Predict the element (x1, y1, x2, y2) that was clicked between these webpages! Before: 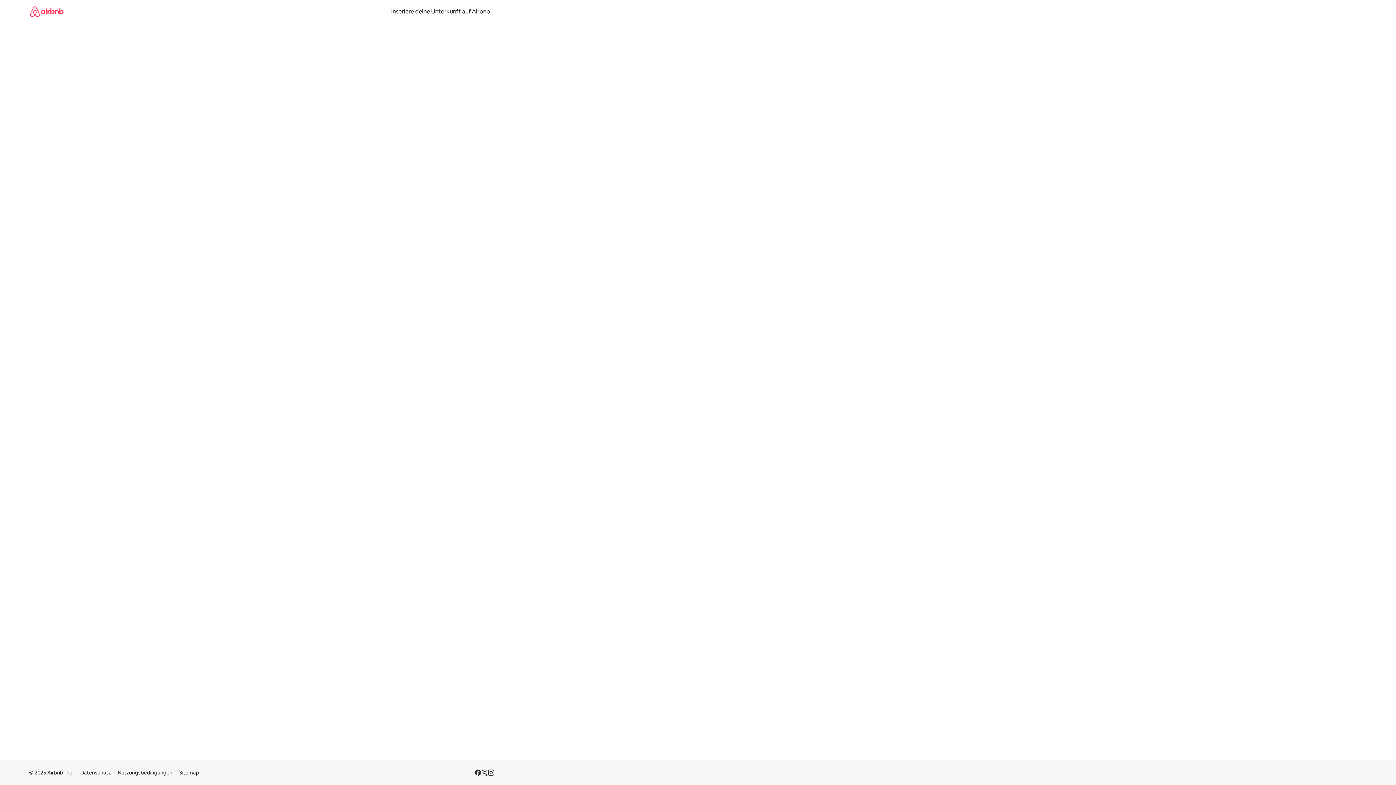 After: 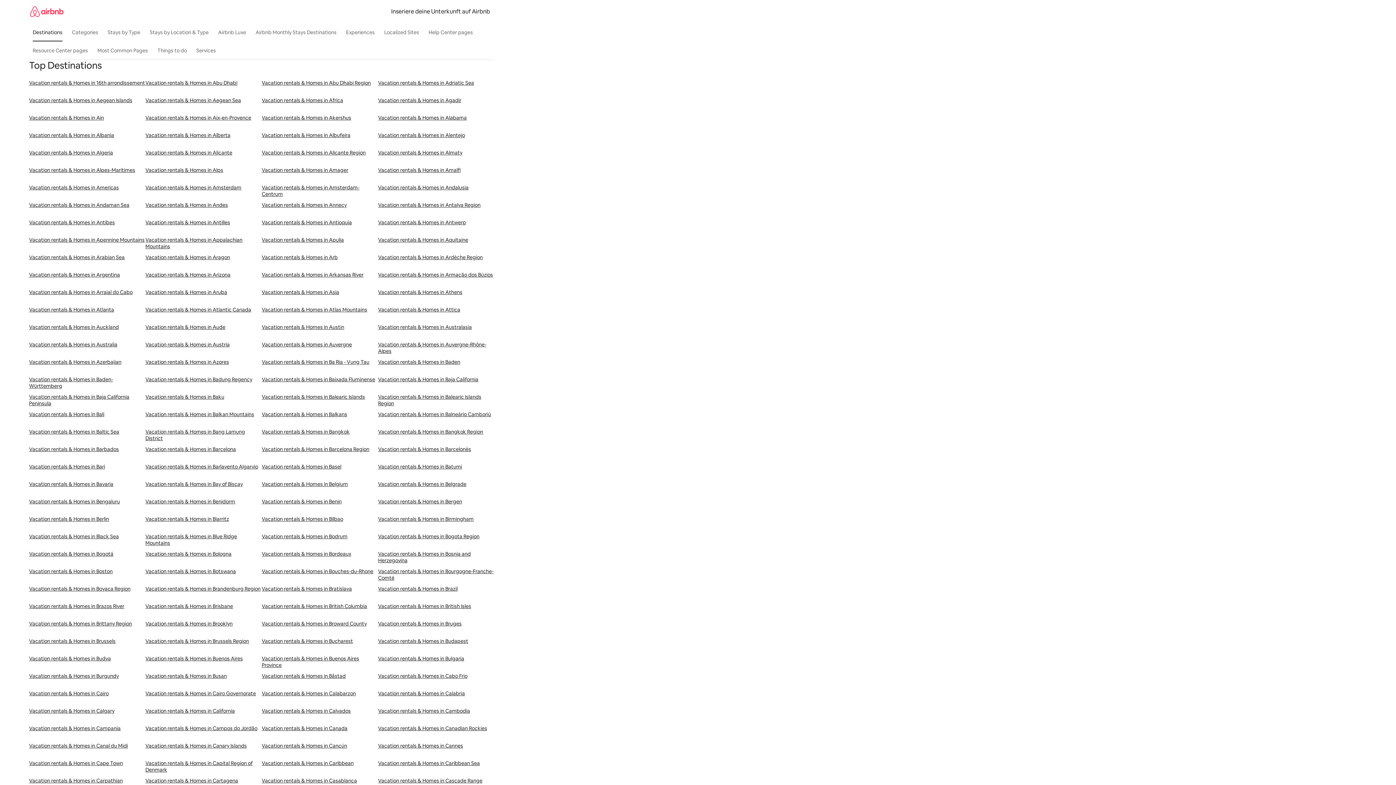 Action: bbox: (179, 769, 199, 776) label: Sitemap